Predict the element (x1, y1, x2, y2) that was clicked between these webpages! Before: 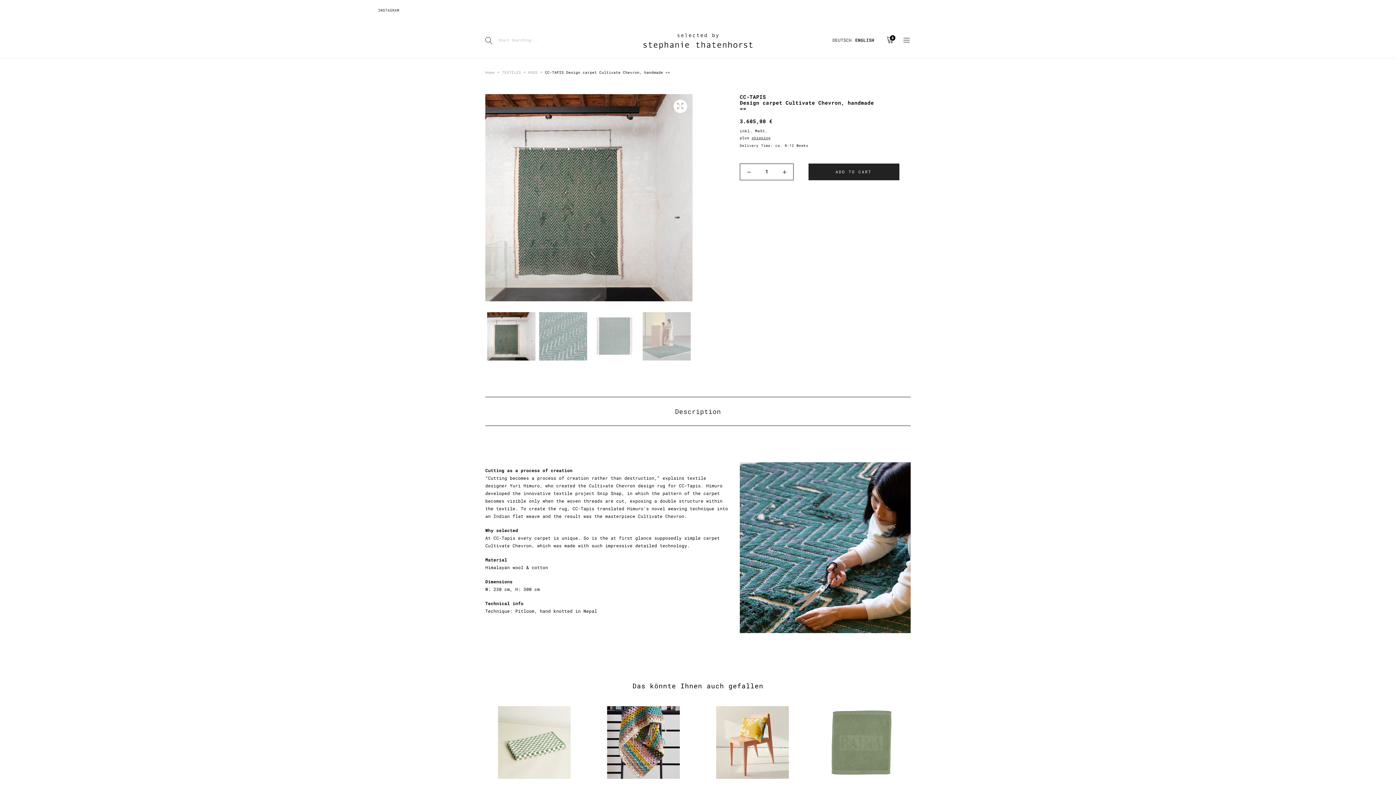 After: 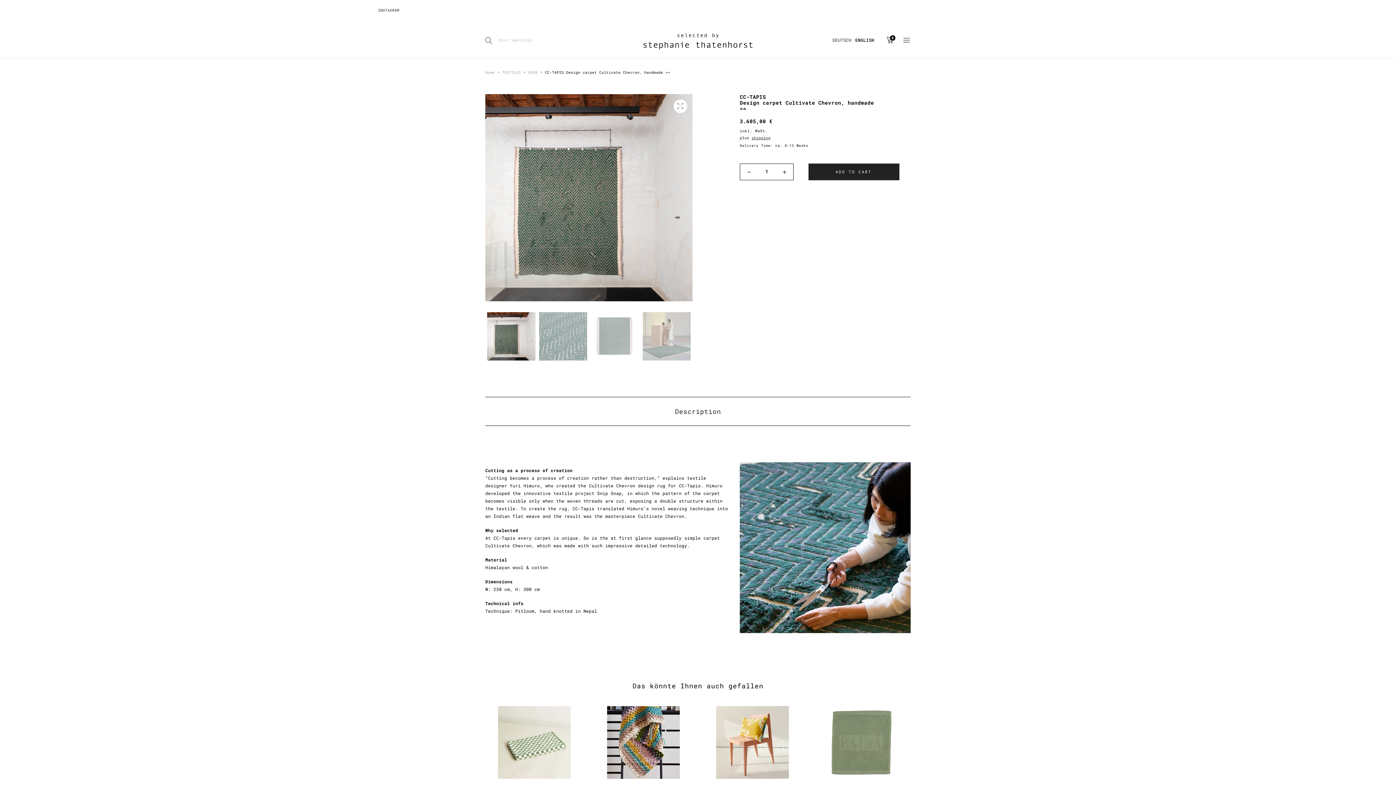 Action: bbox: (485, 94, 692, 301)